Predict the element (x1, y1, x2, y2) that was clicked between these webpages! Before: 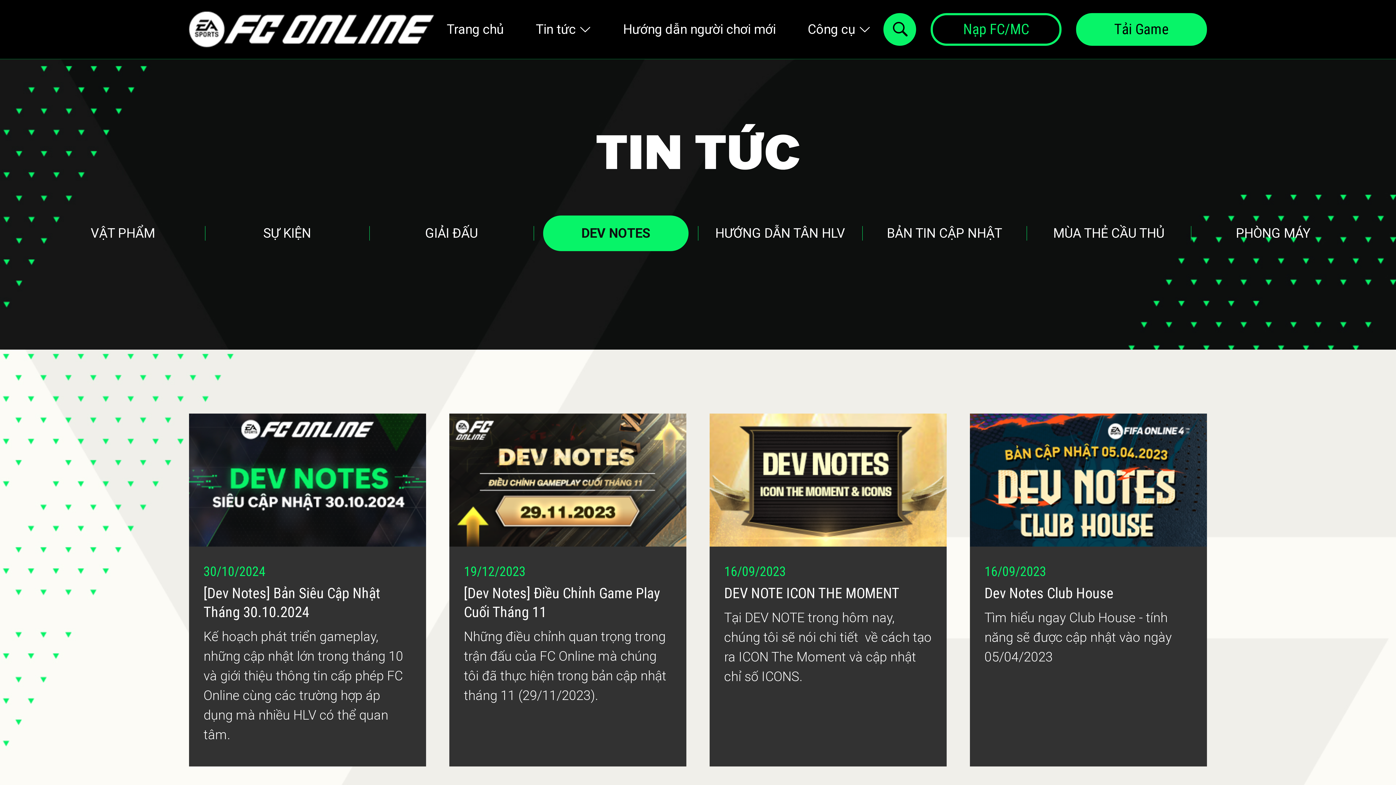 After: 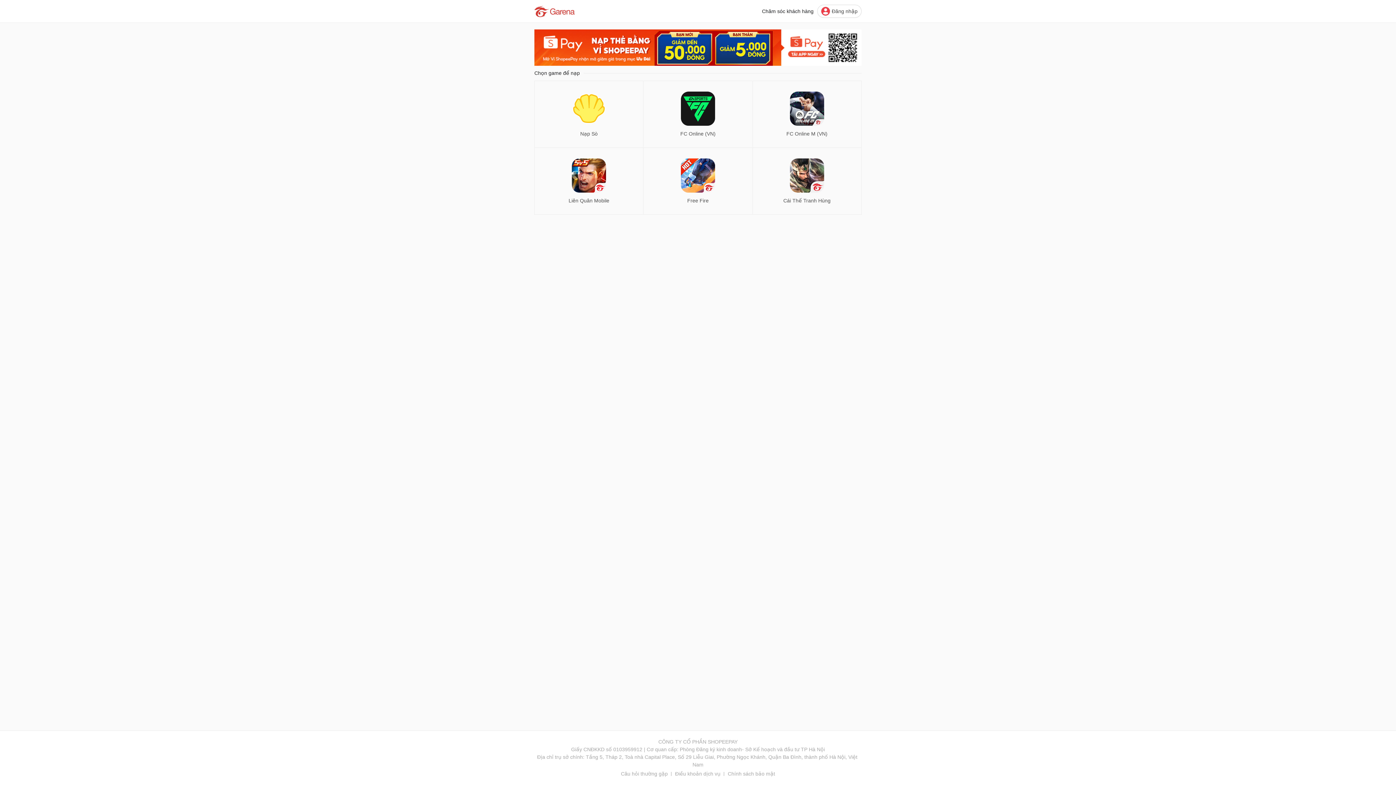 Action: bbox: (930, 13, 1061, 45) label: Nạp FC/MC